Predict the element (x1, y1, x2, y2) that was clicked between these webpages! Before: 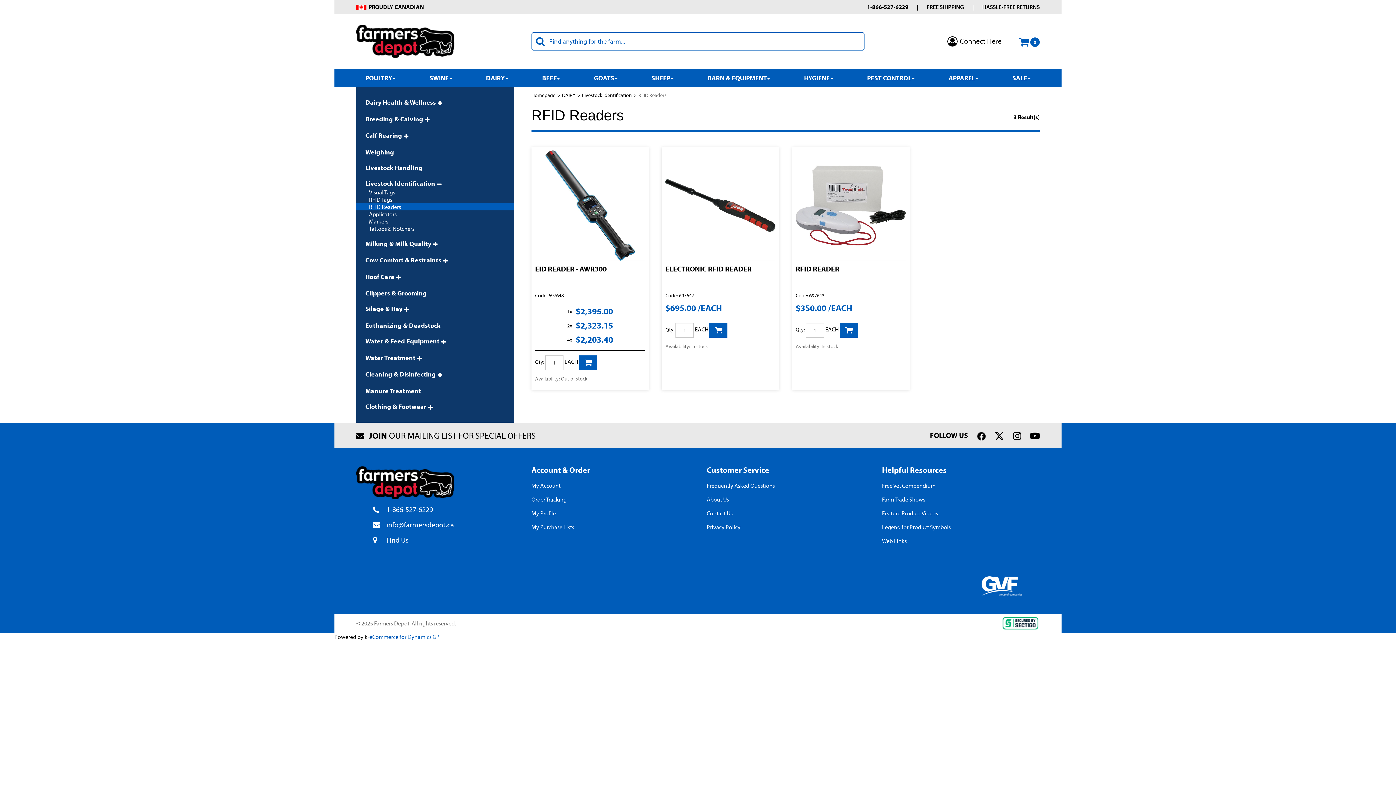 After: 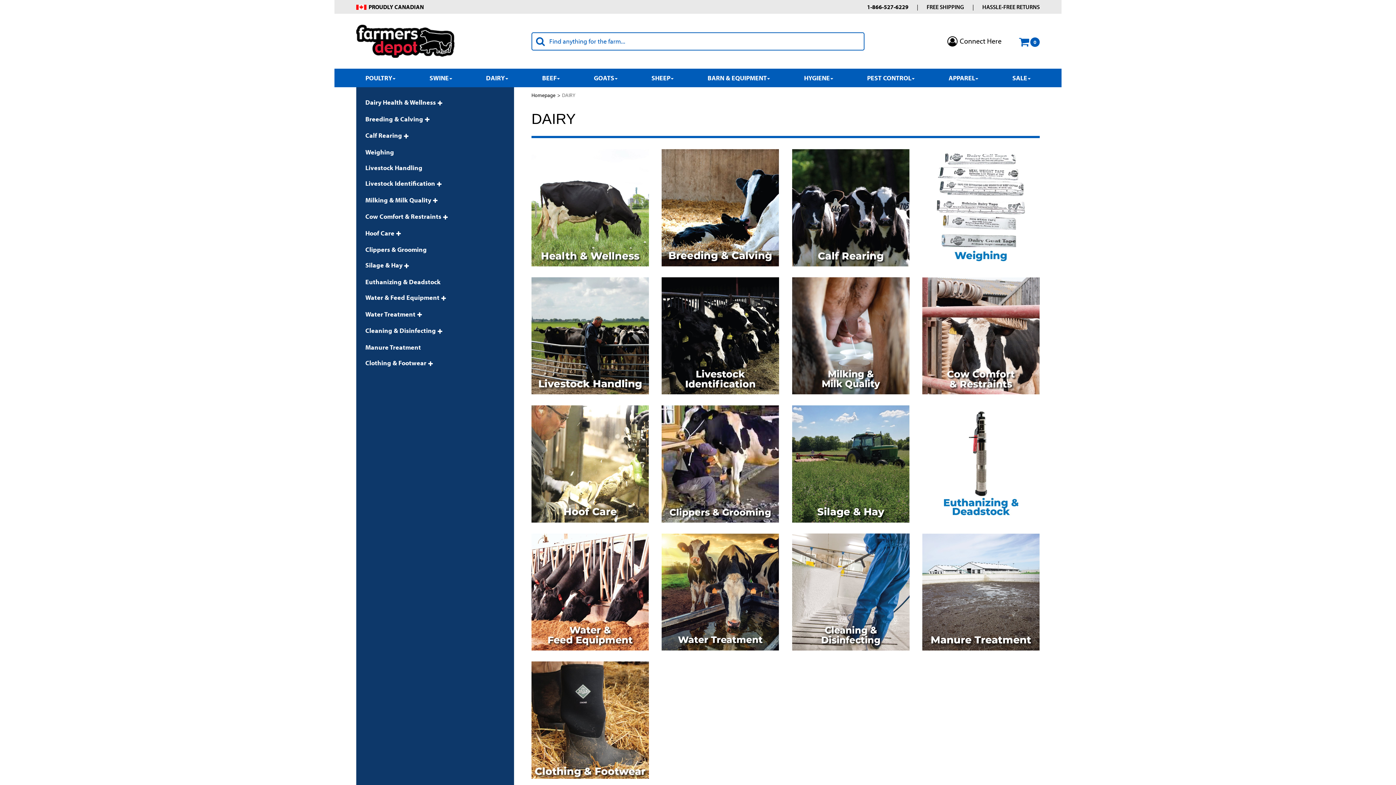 Action: label: DAIRY bbox: (562, 92, 575, 98)